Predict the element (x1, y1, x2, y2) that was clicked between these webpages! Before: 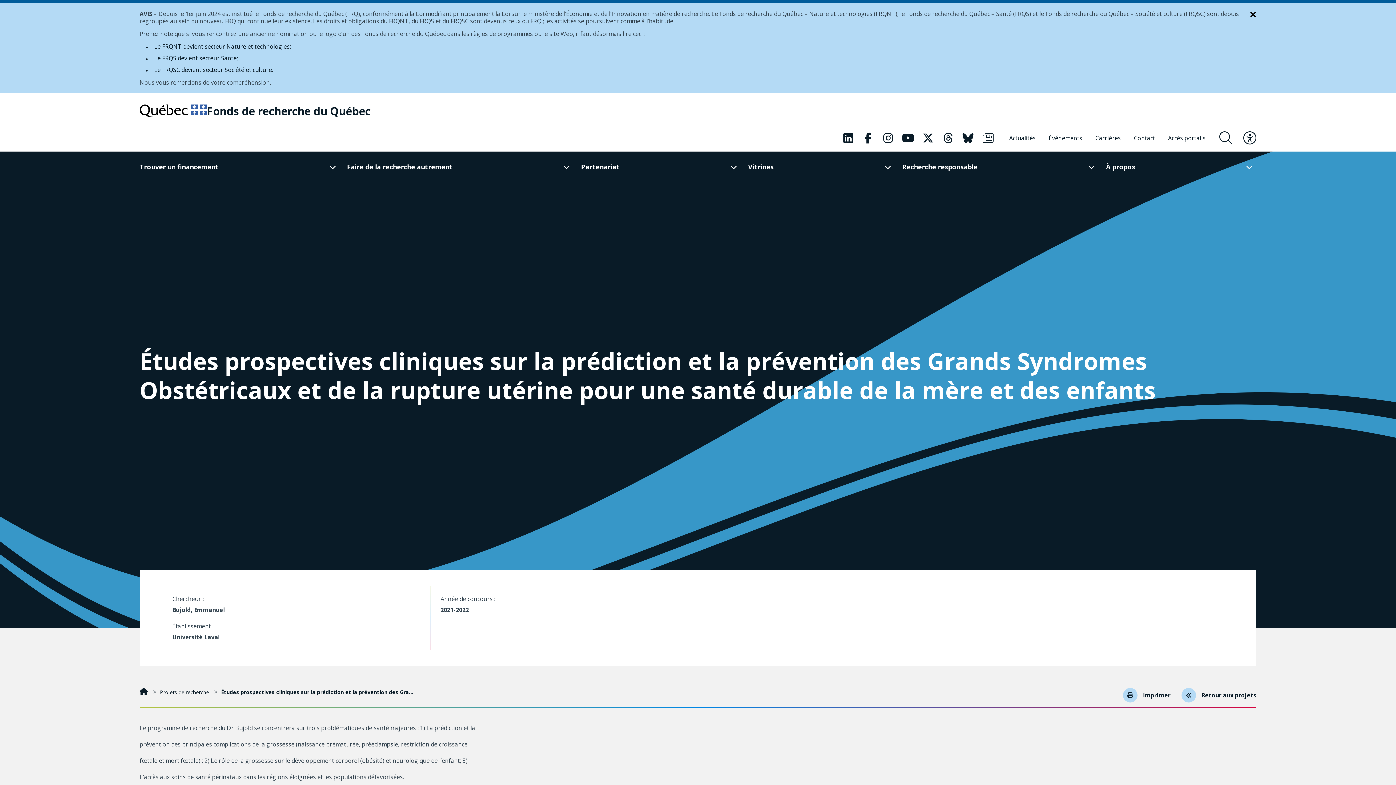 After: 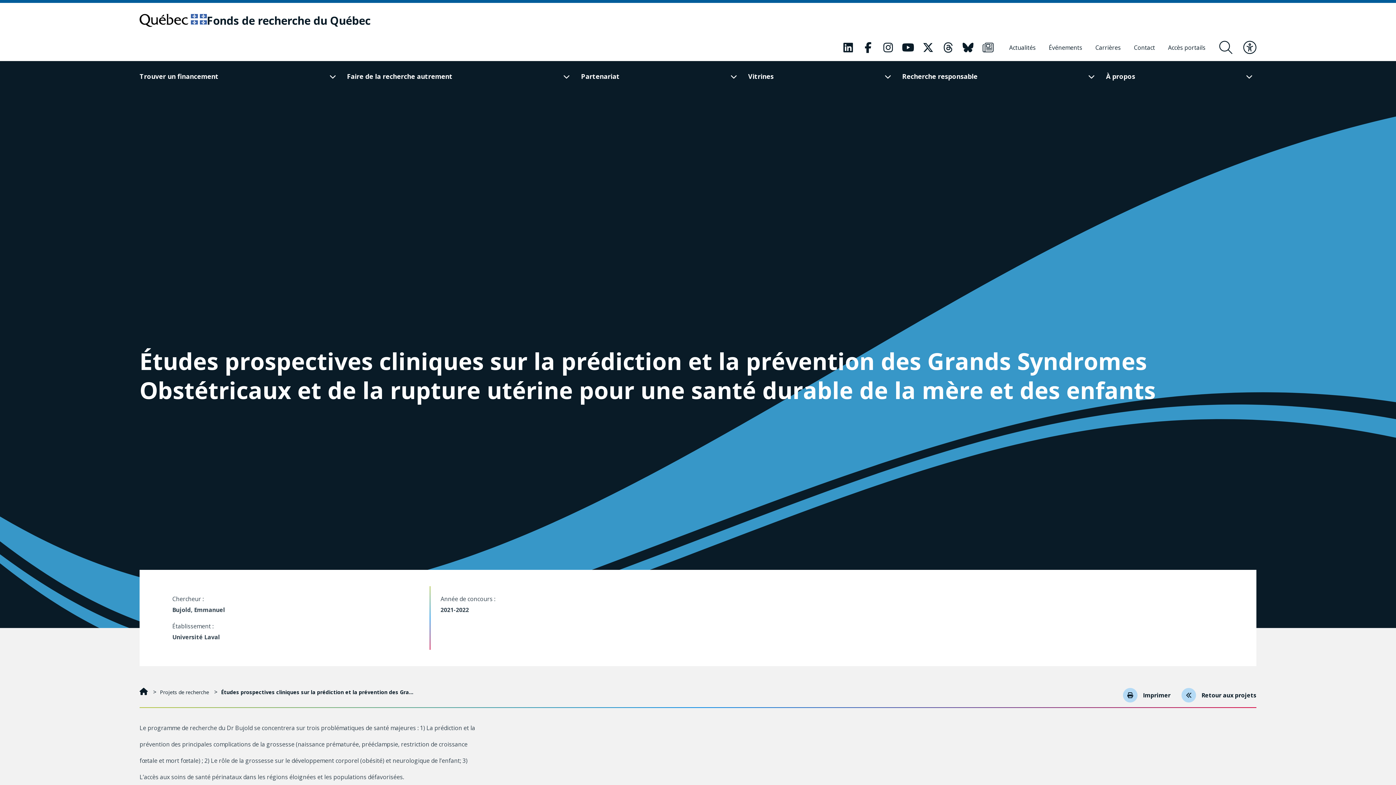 Action: bbox: (1250, 10, 1256, 18) label: Fermer la notification